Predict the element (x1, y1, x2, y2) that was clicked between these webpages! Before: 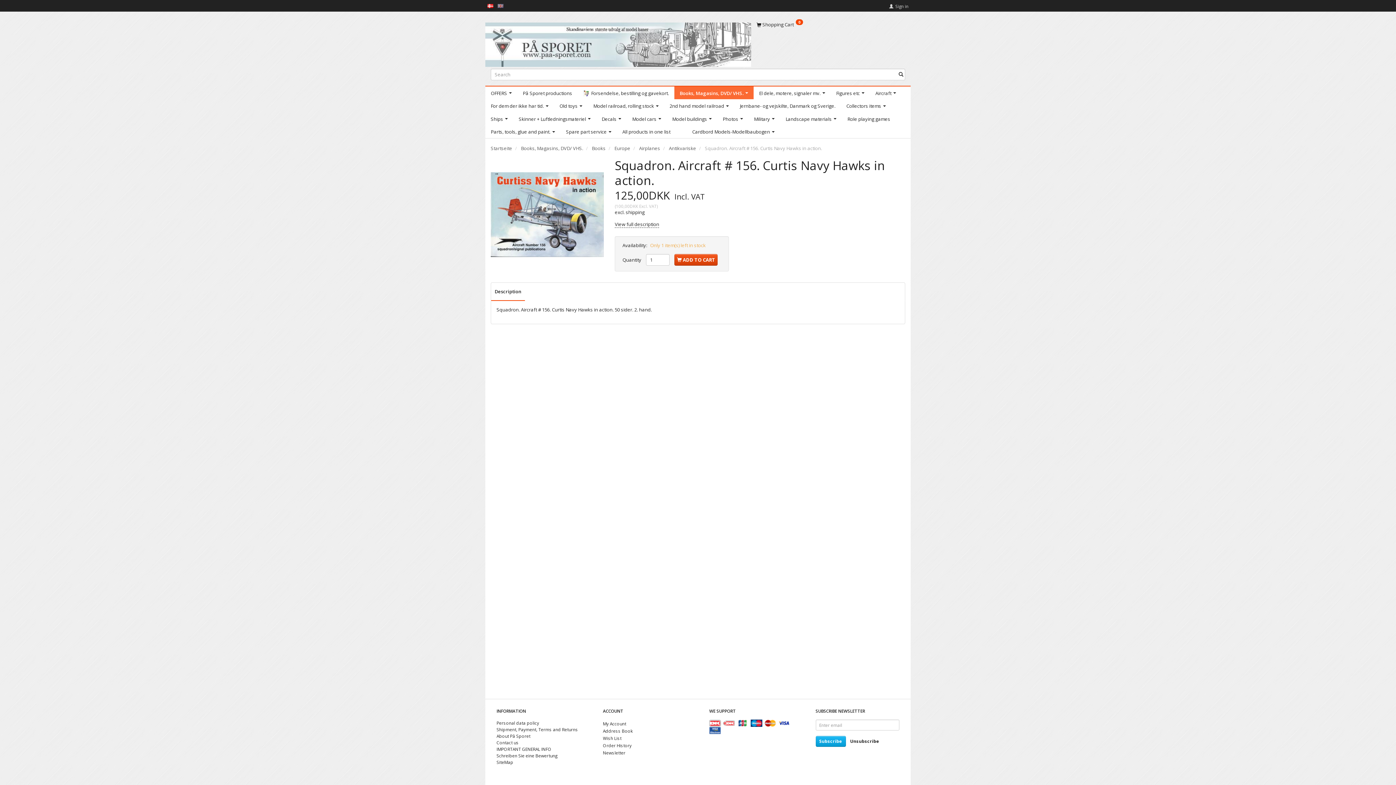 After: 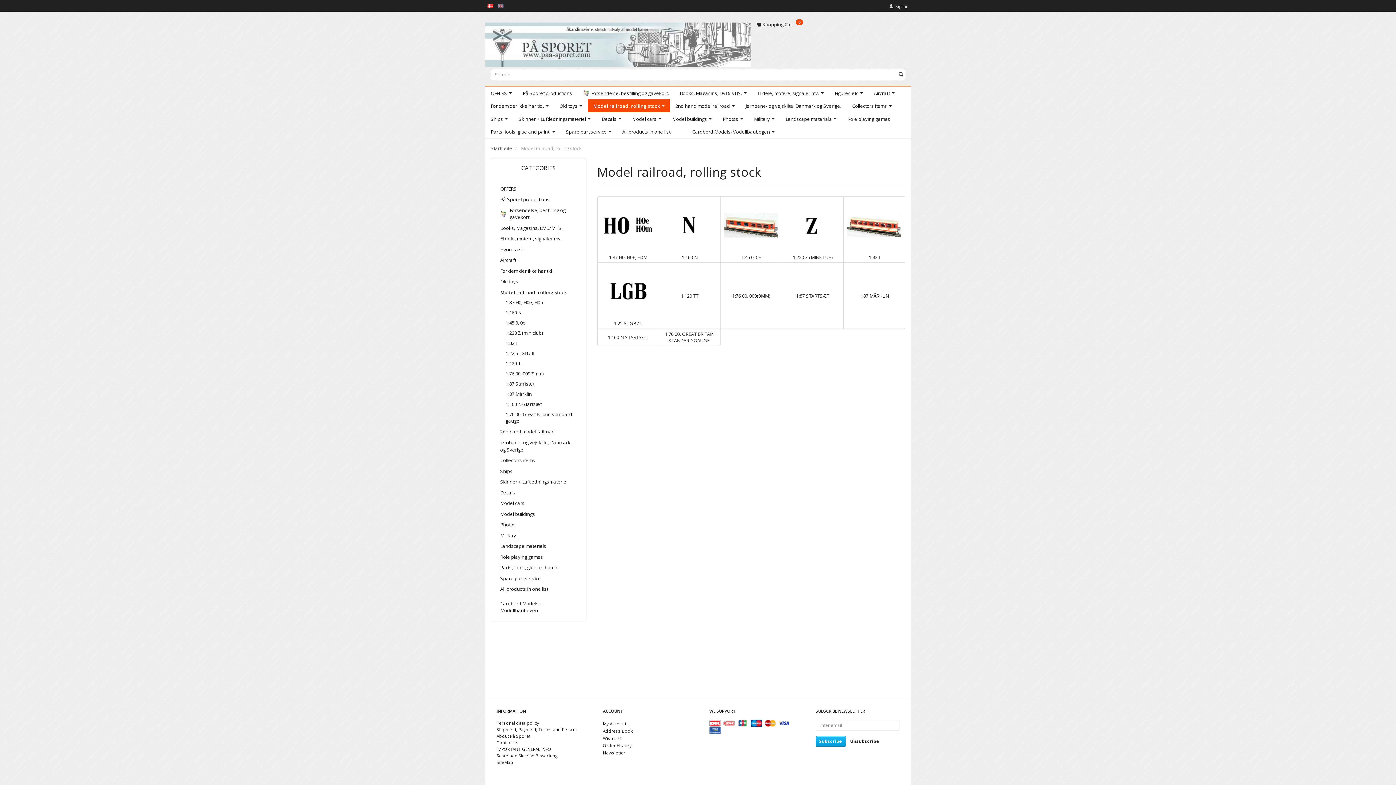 Action: bbox: (588, 99, 664, 112) label: Model railroad, rolling stock 